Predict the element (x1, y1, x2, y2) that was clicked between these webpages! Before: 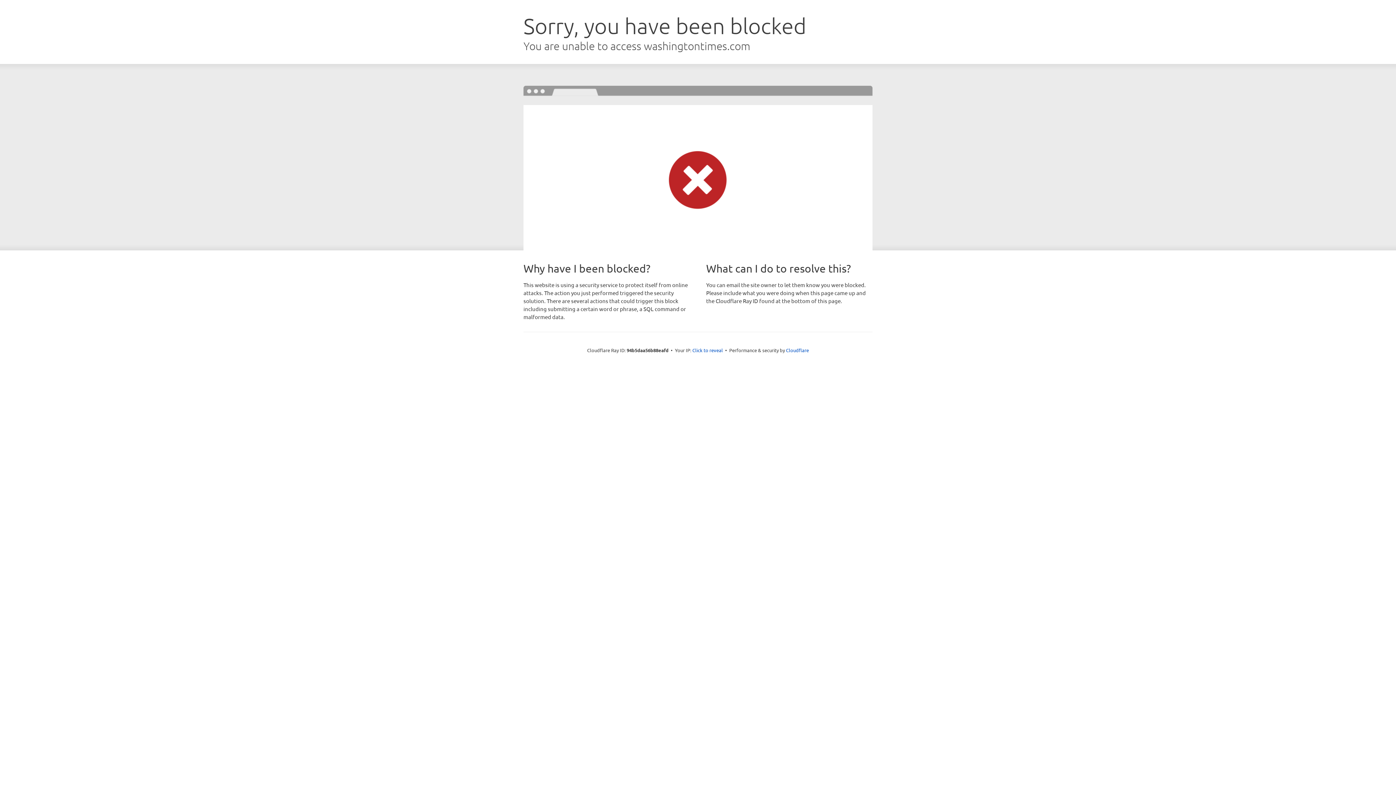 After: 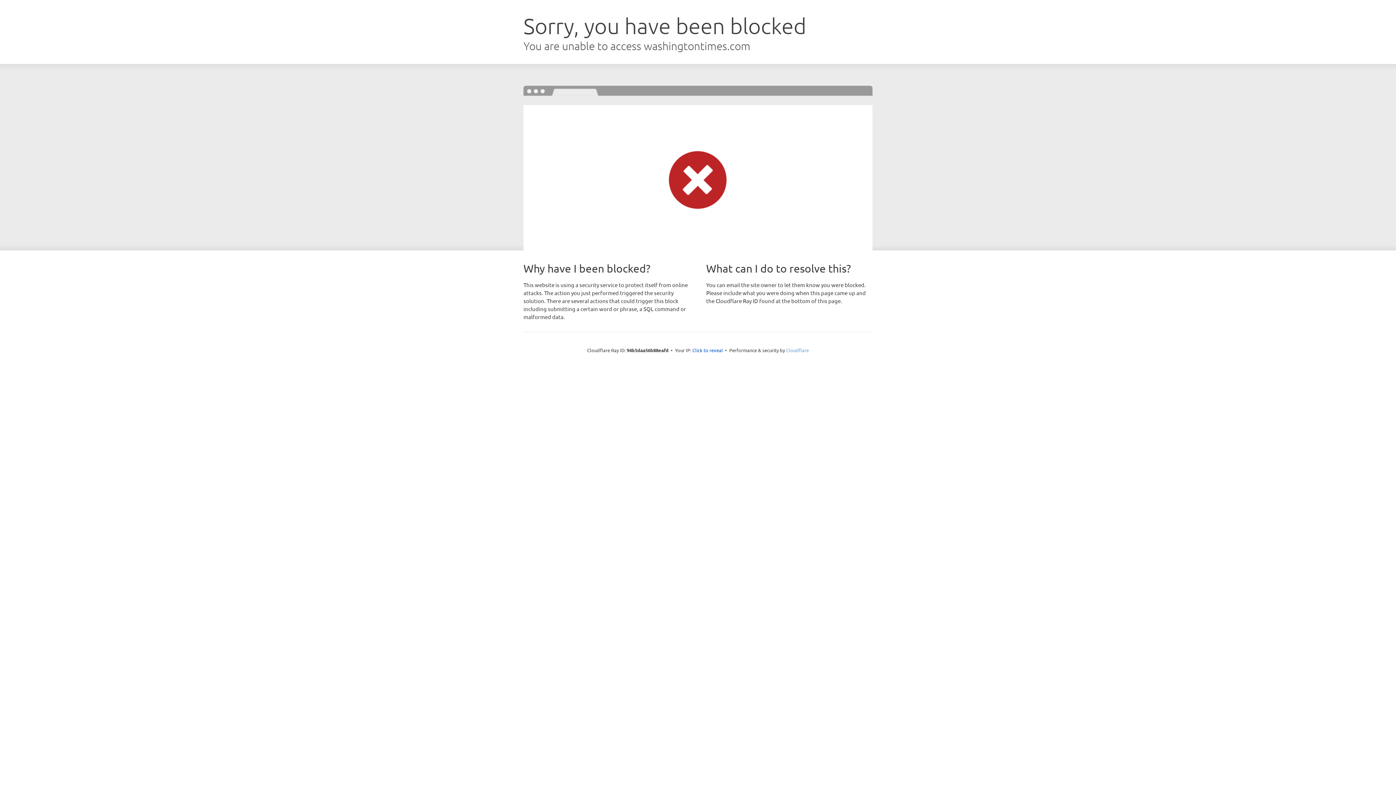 Action: label: Cloudflare bbox: (786, 347, 809, 353)